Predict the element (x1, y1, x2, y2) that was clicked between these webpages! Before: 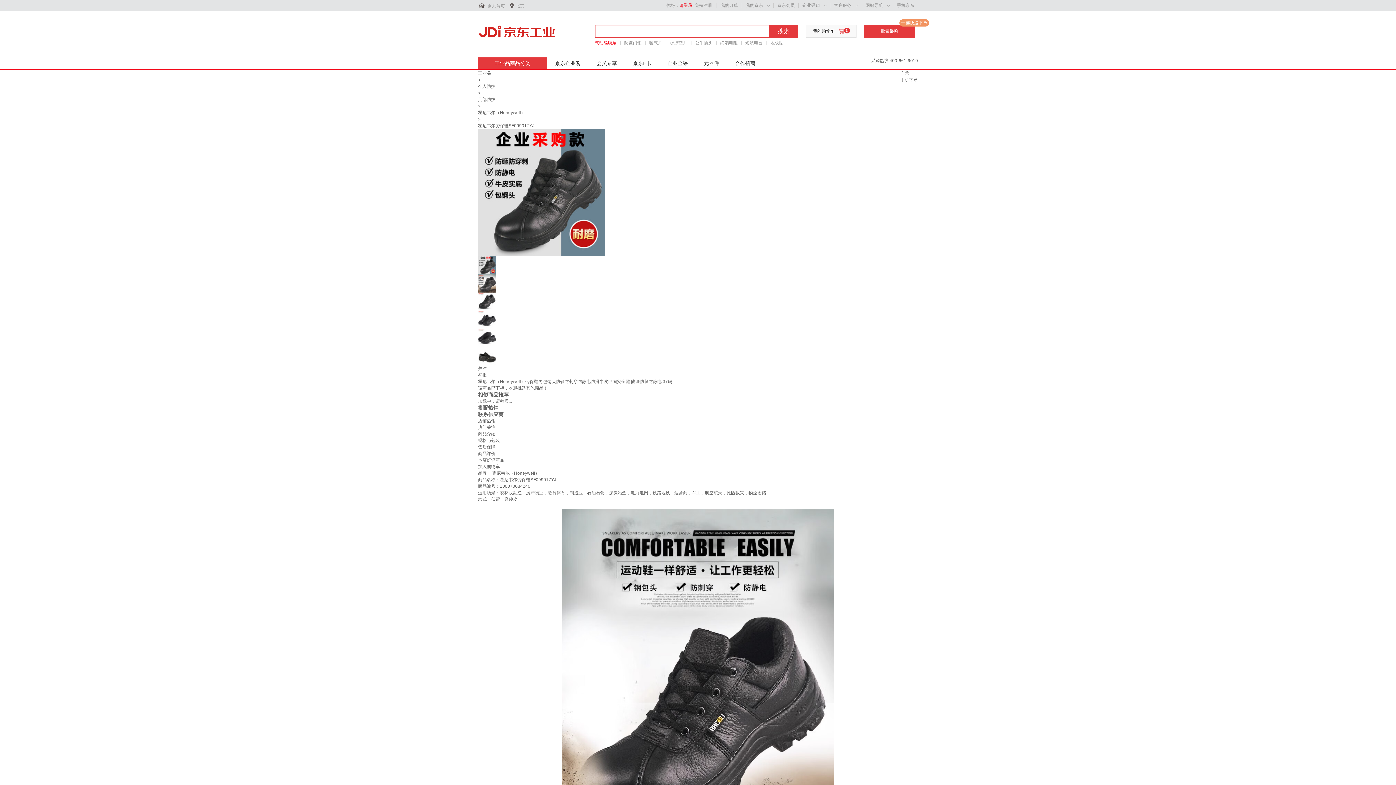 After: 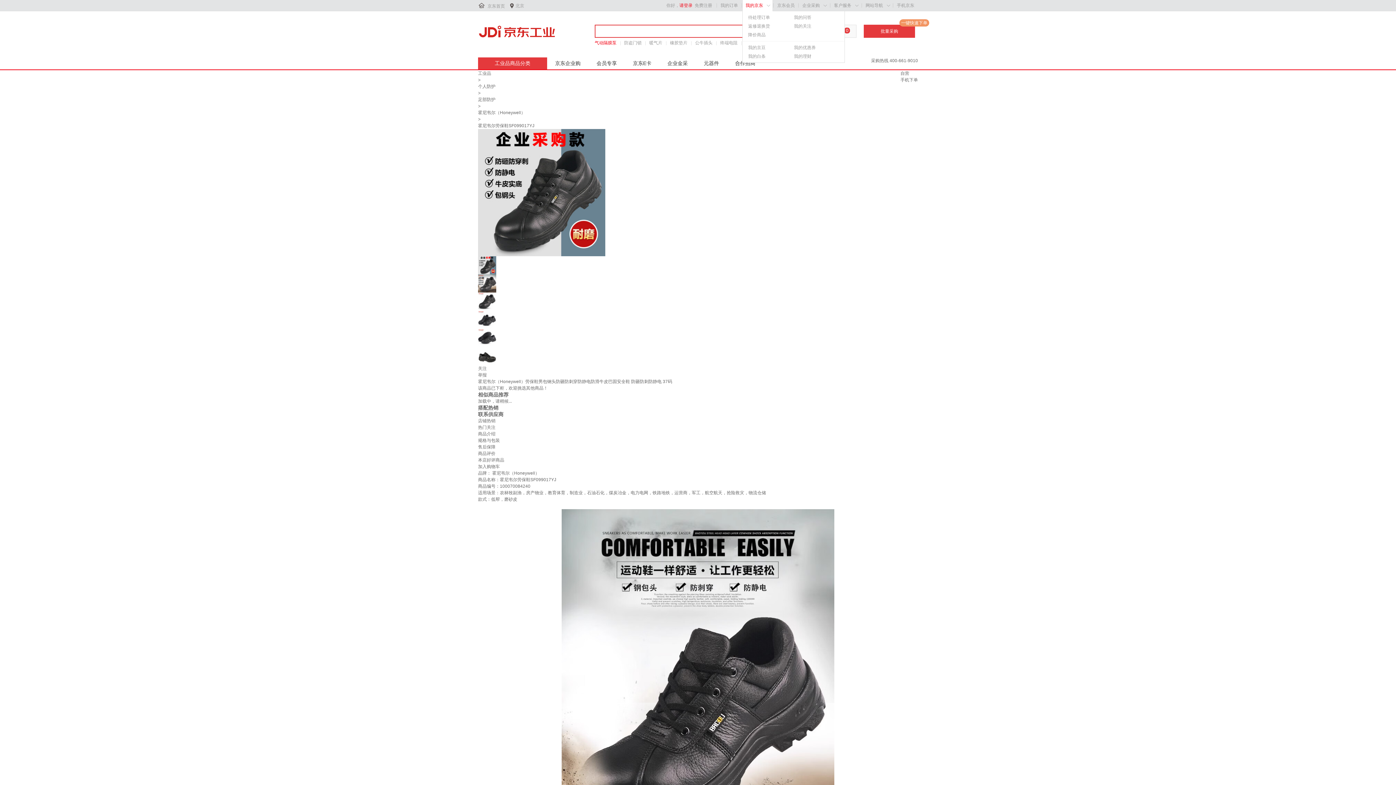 Action: bbox: (745, 2, 763, 8) label: 我的京东